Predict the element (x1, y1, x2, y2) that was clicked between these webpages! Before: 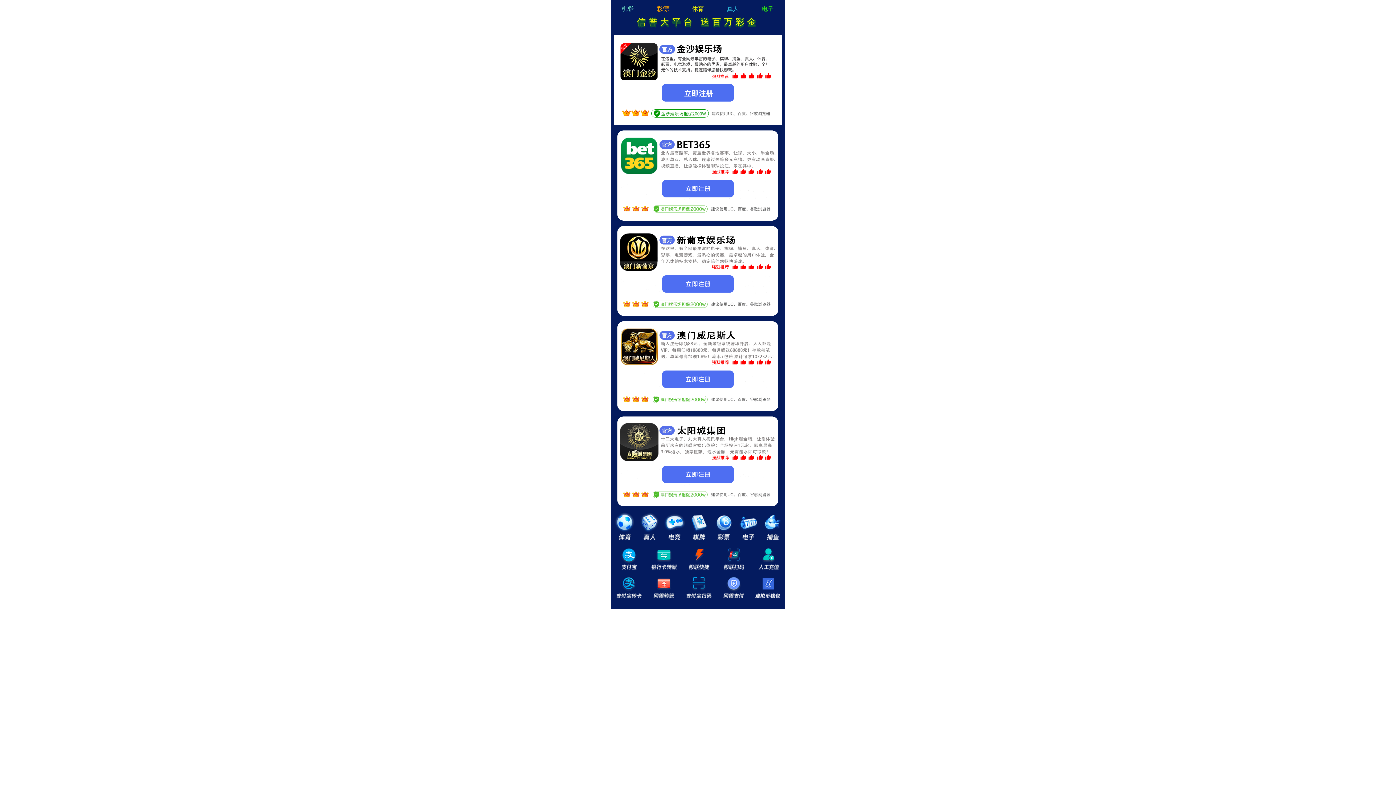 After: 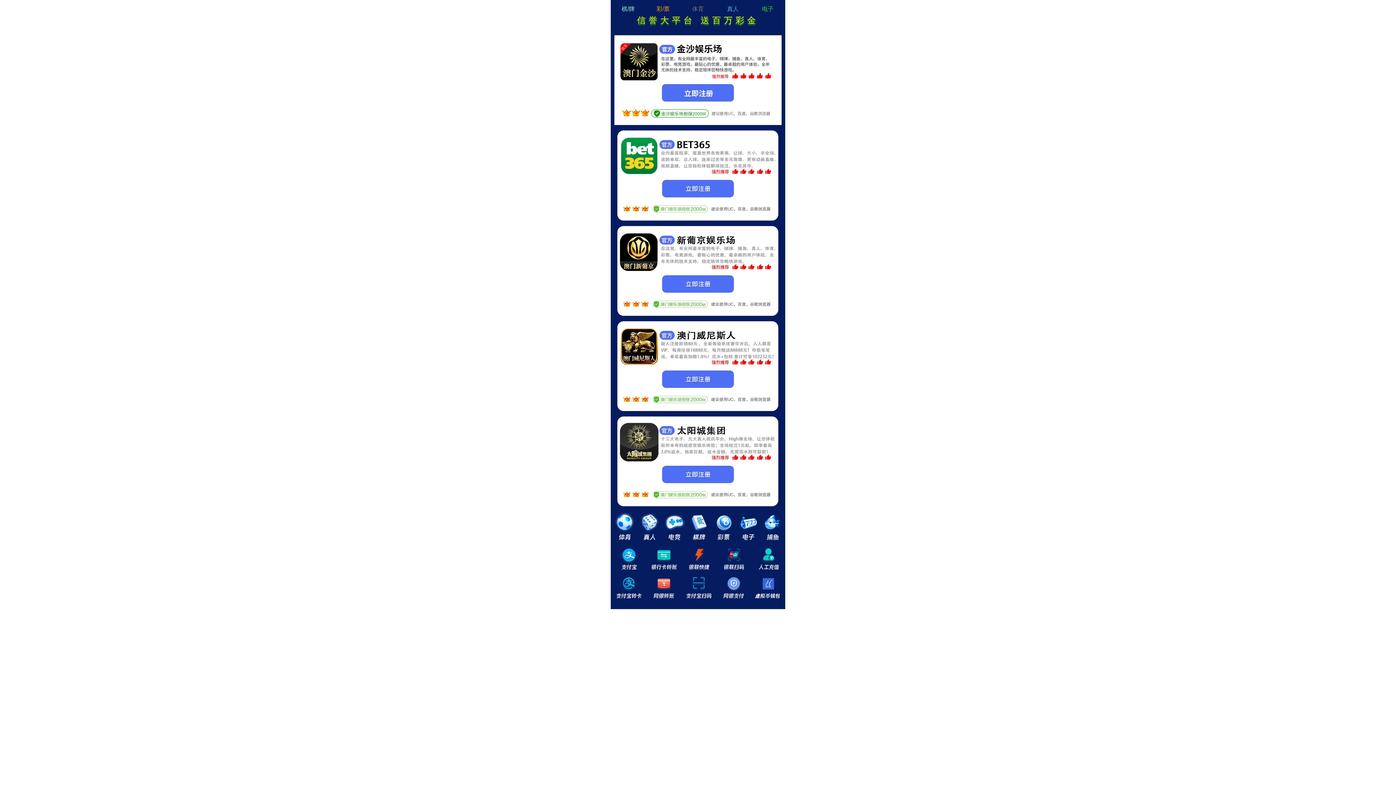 Action: label: 体育 bbox: (692, 5, 704, 12)